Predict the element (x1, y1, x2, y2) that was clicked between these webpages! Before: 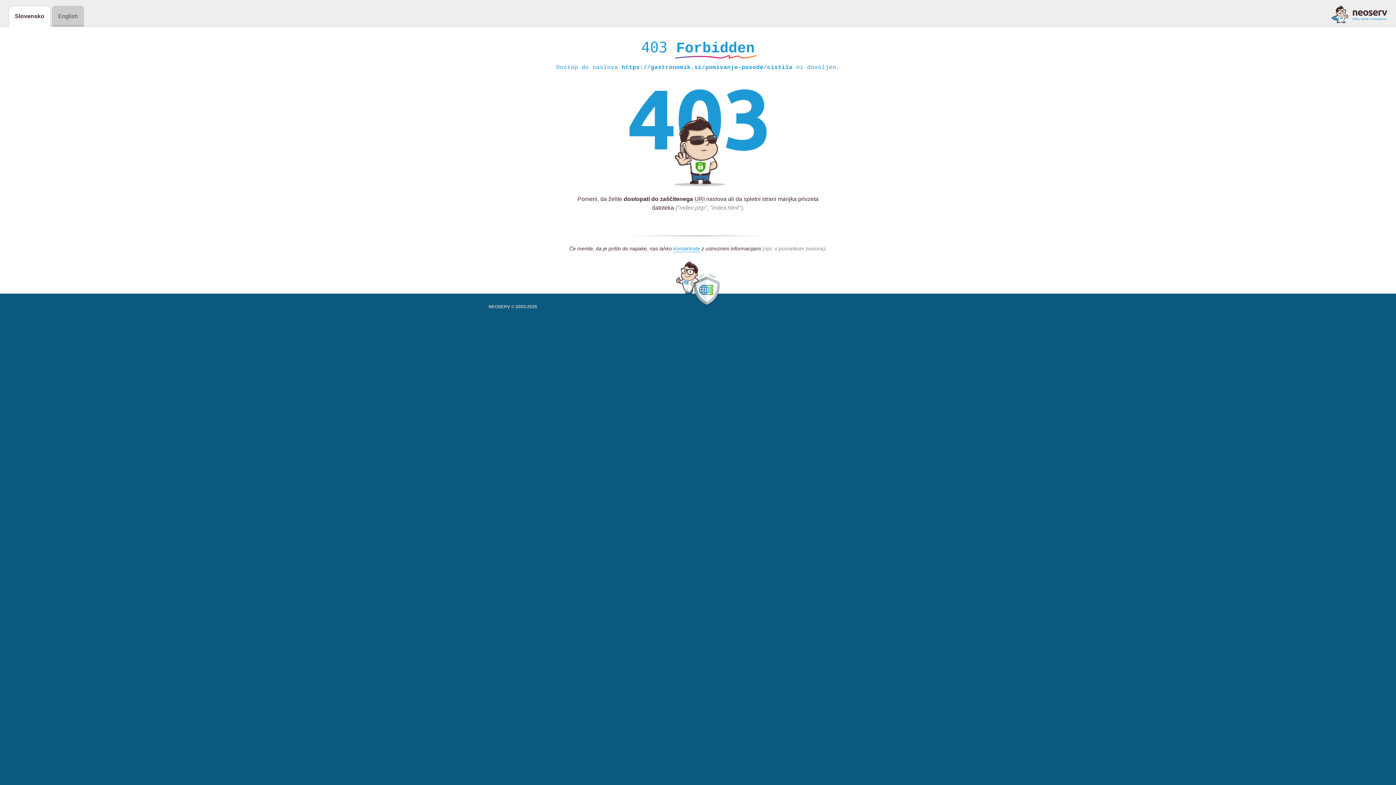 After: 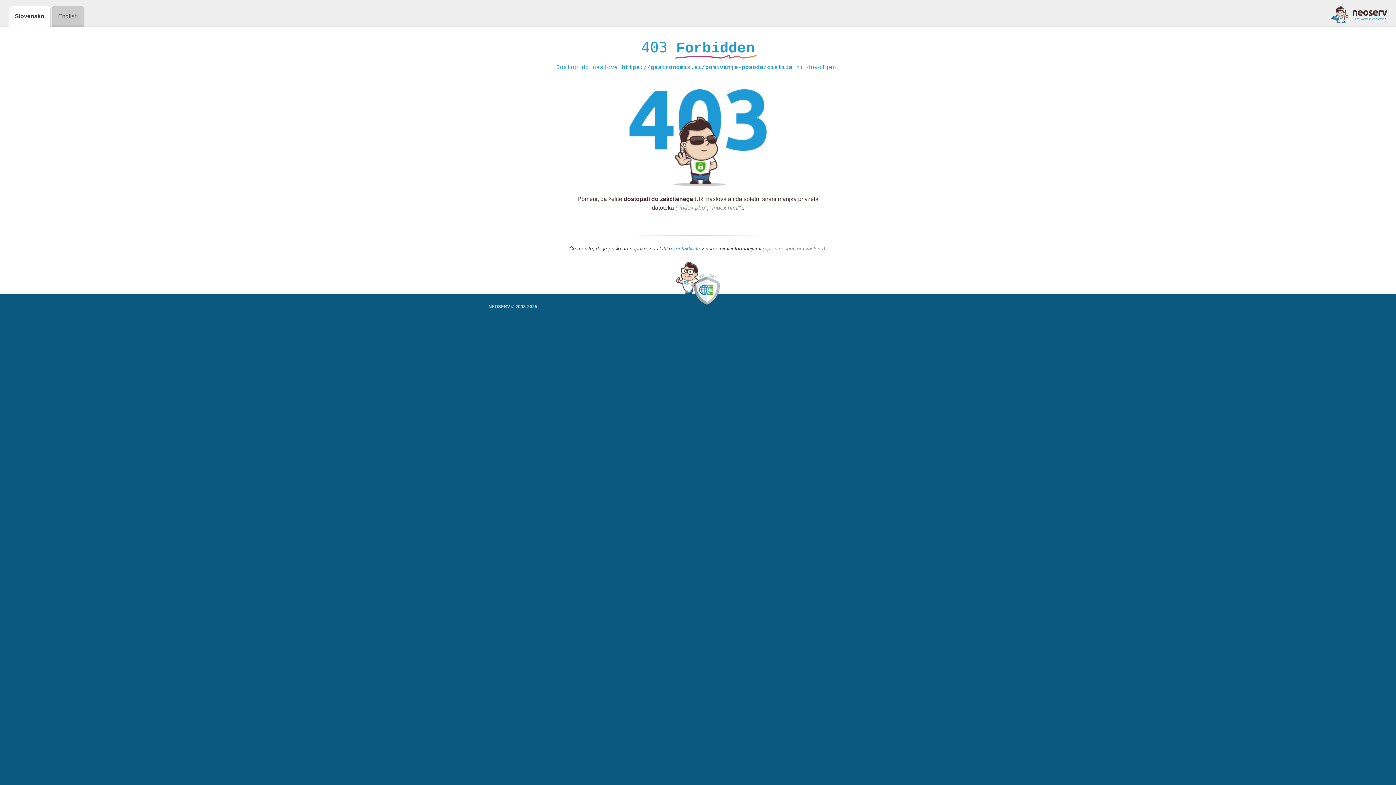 Action: bbox: (1331, 5, 1387, 23)